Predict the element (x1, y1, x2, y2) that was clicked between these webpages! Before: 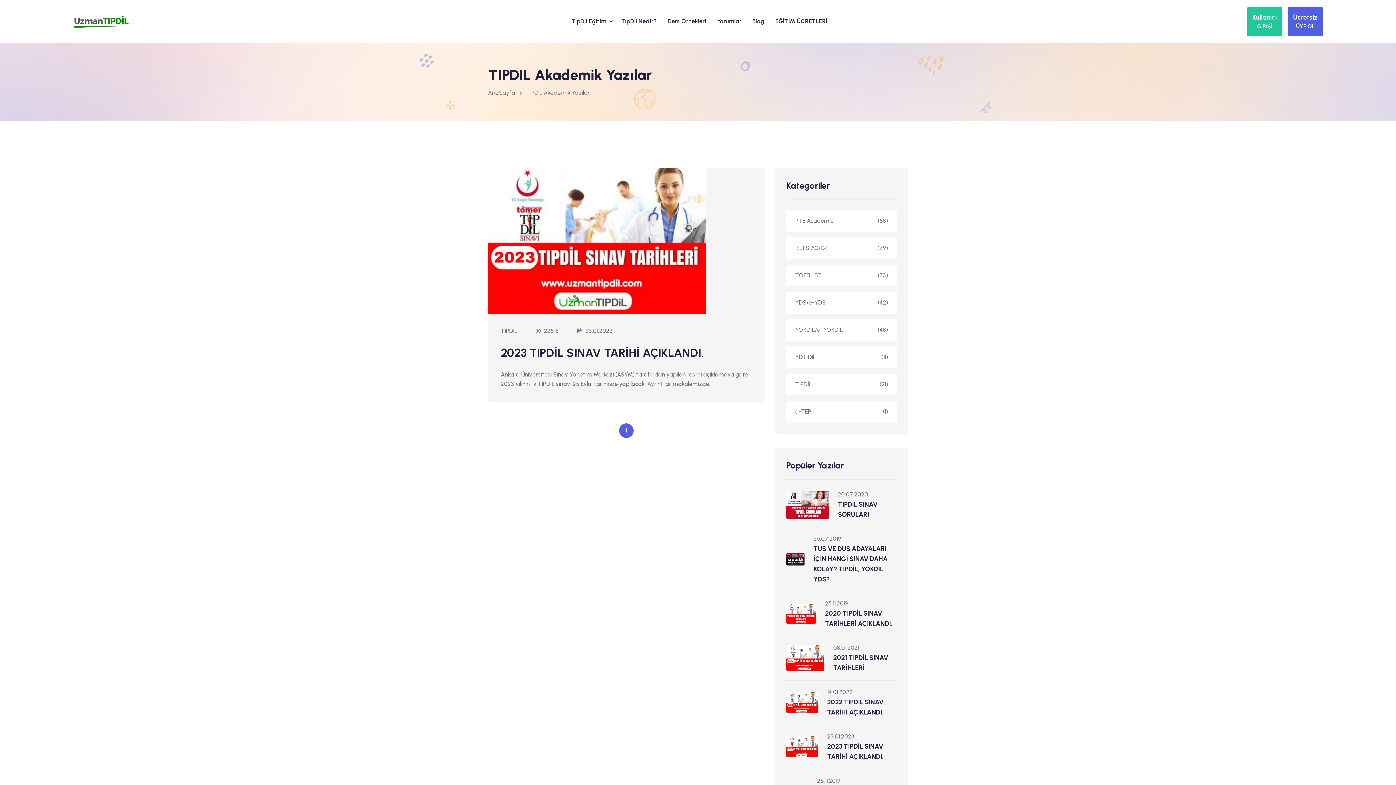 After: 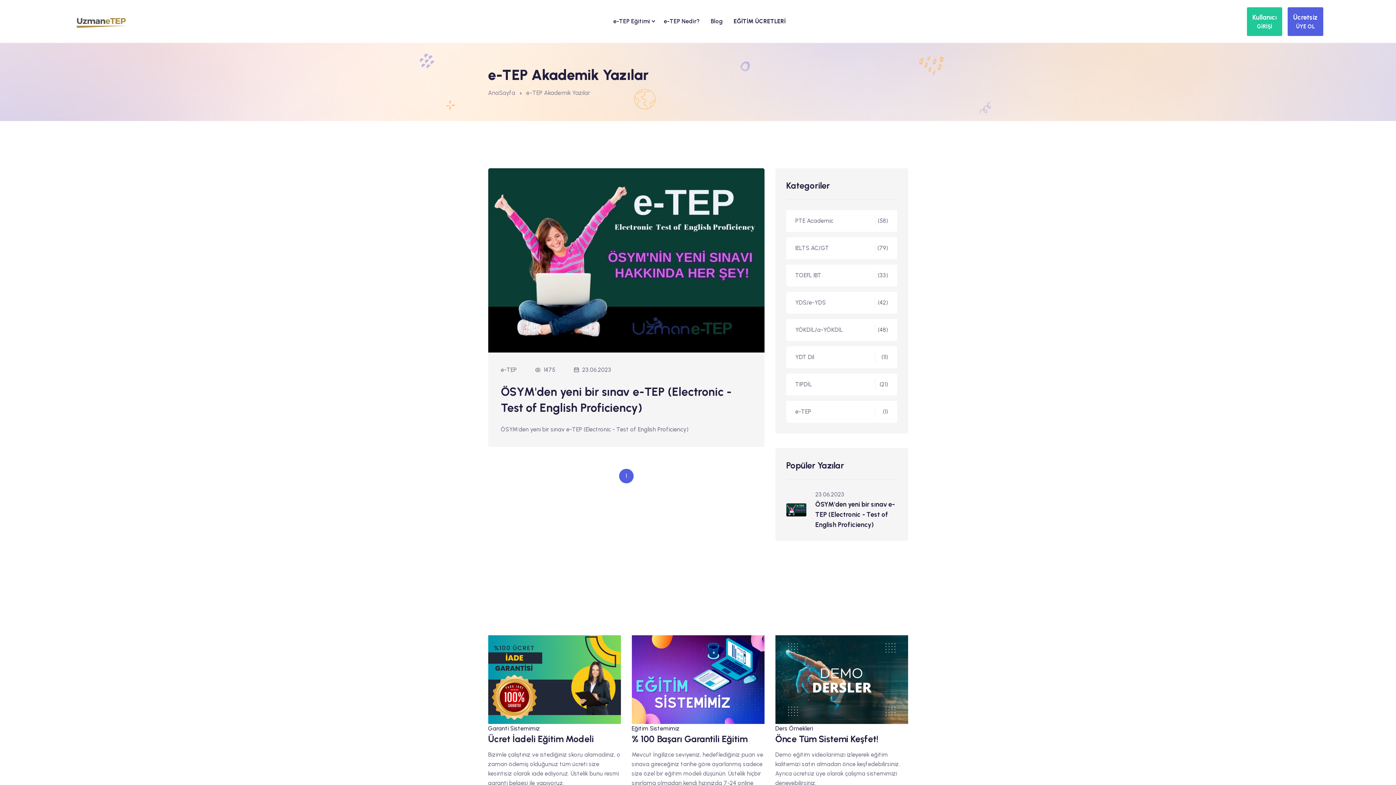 Action: label: e-TEP
(1) bbox: (786, 401, 897, 422)